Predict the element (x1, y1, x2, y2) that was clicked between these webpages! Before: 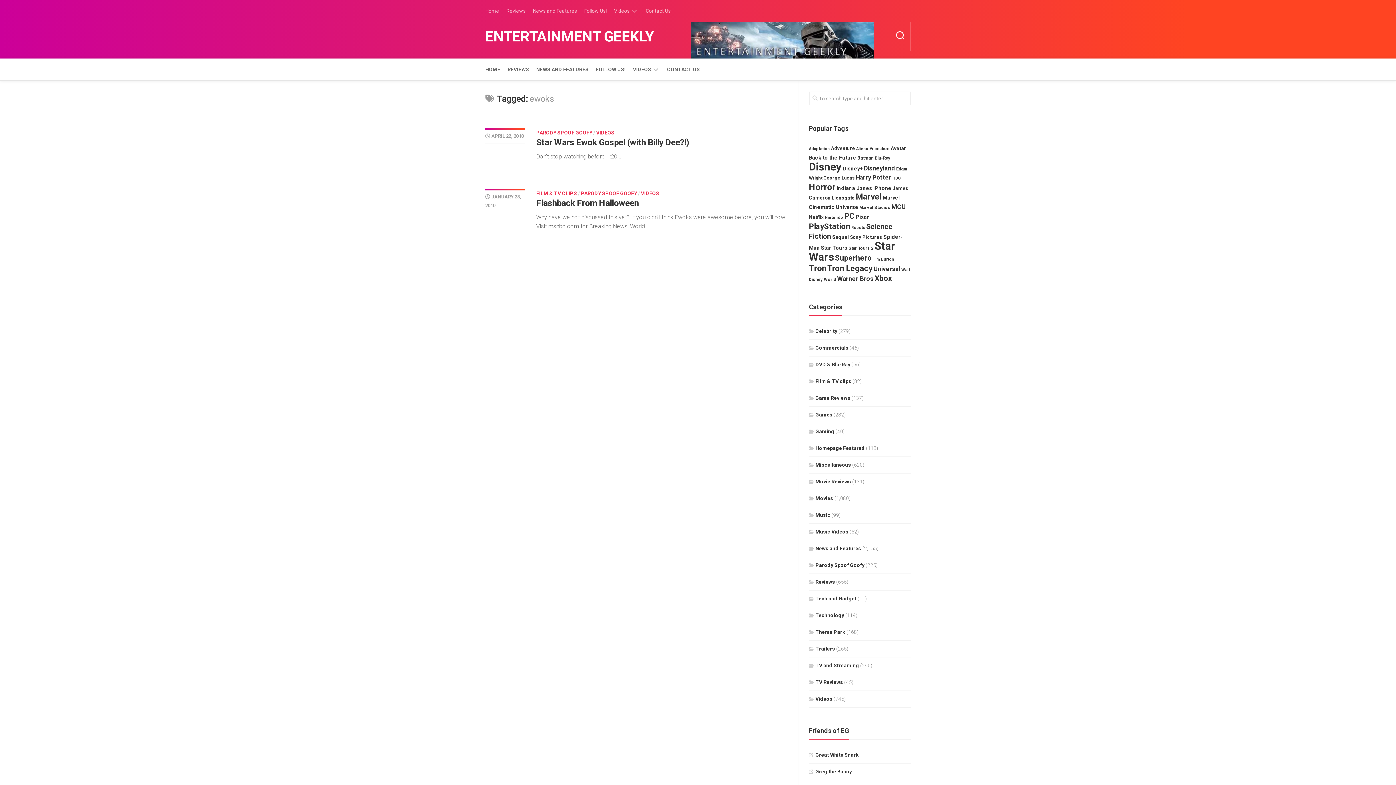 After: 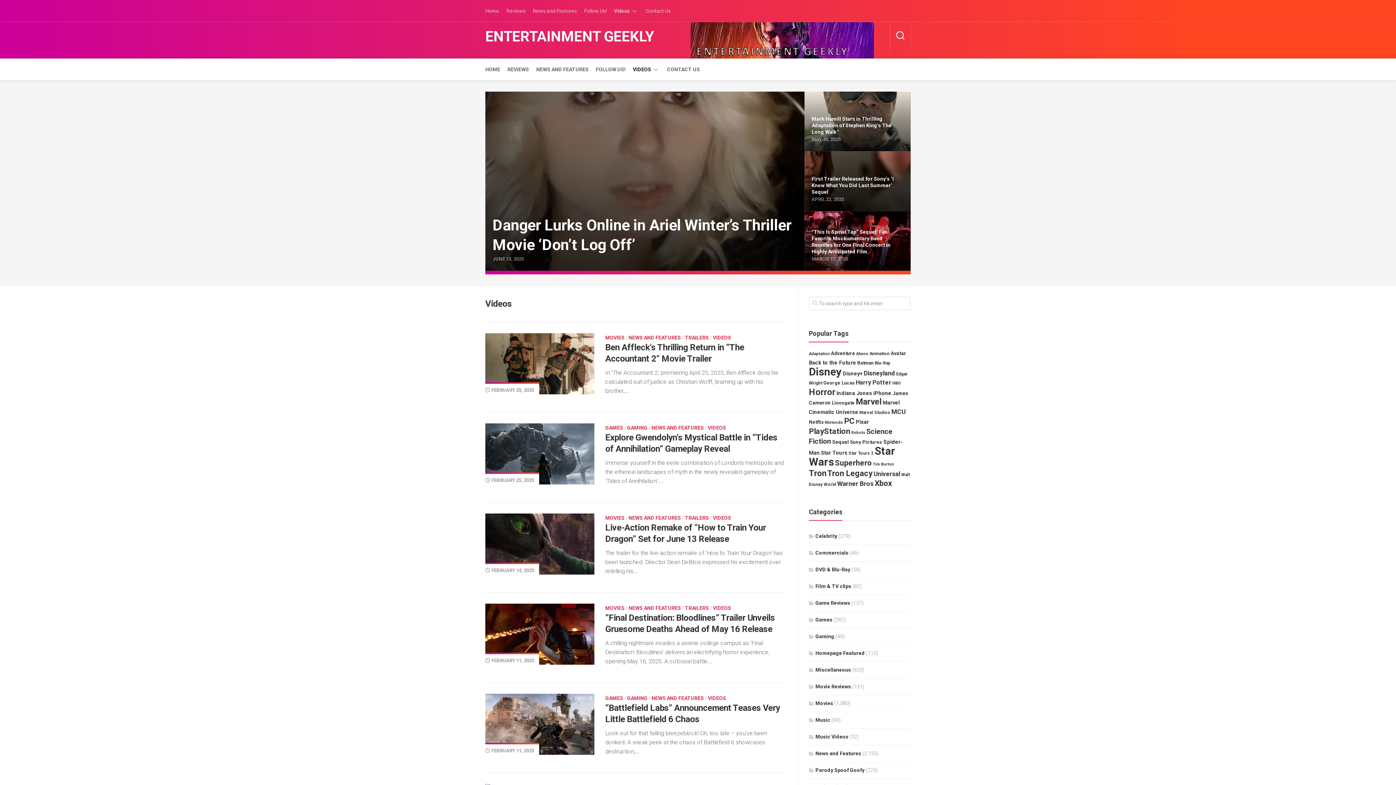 Action: label: Videos bbox: (614, 7, 629, 14)